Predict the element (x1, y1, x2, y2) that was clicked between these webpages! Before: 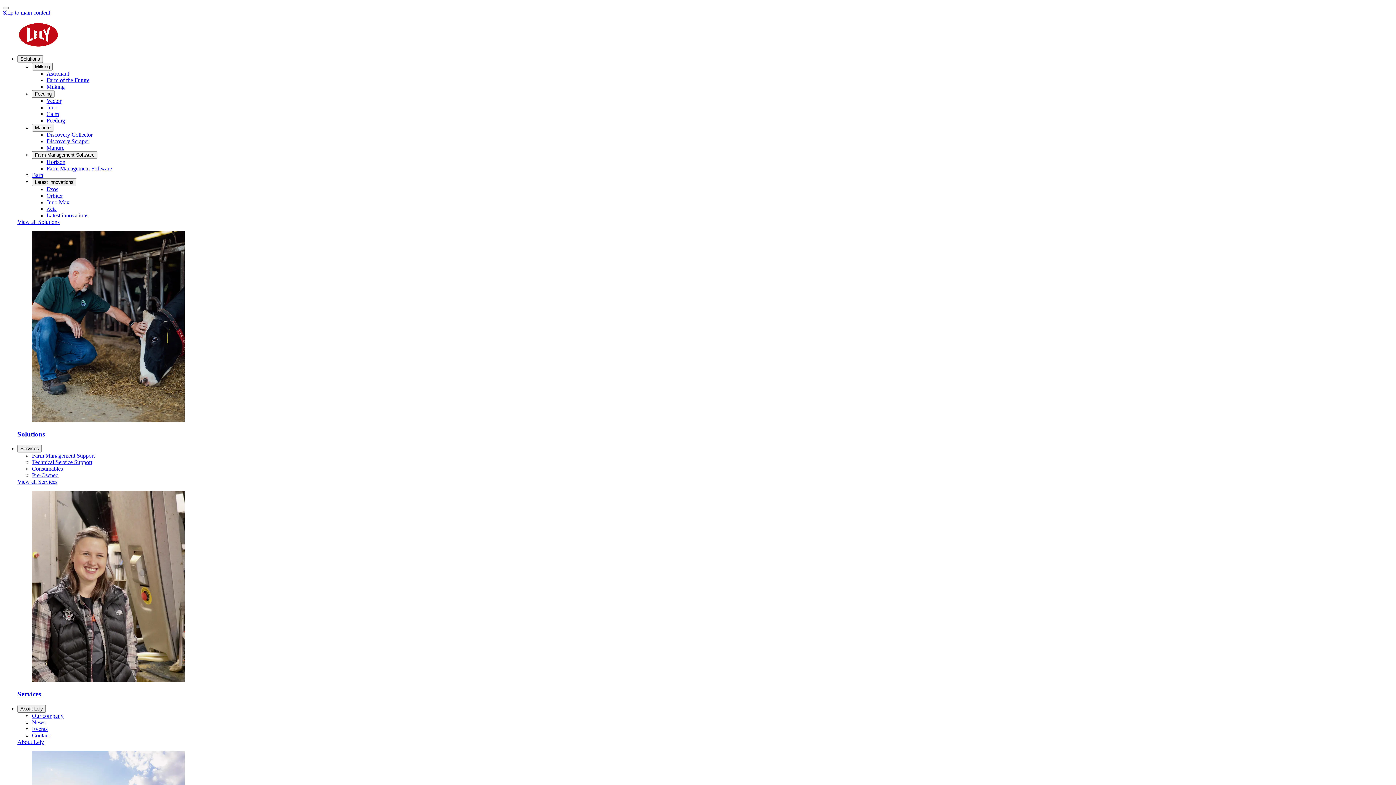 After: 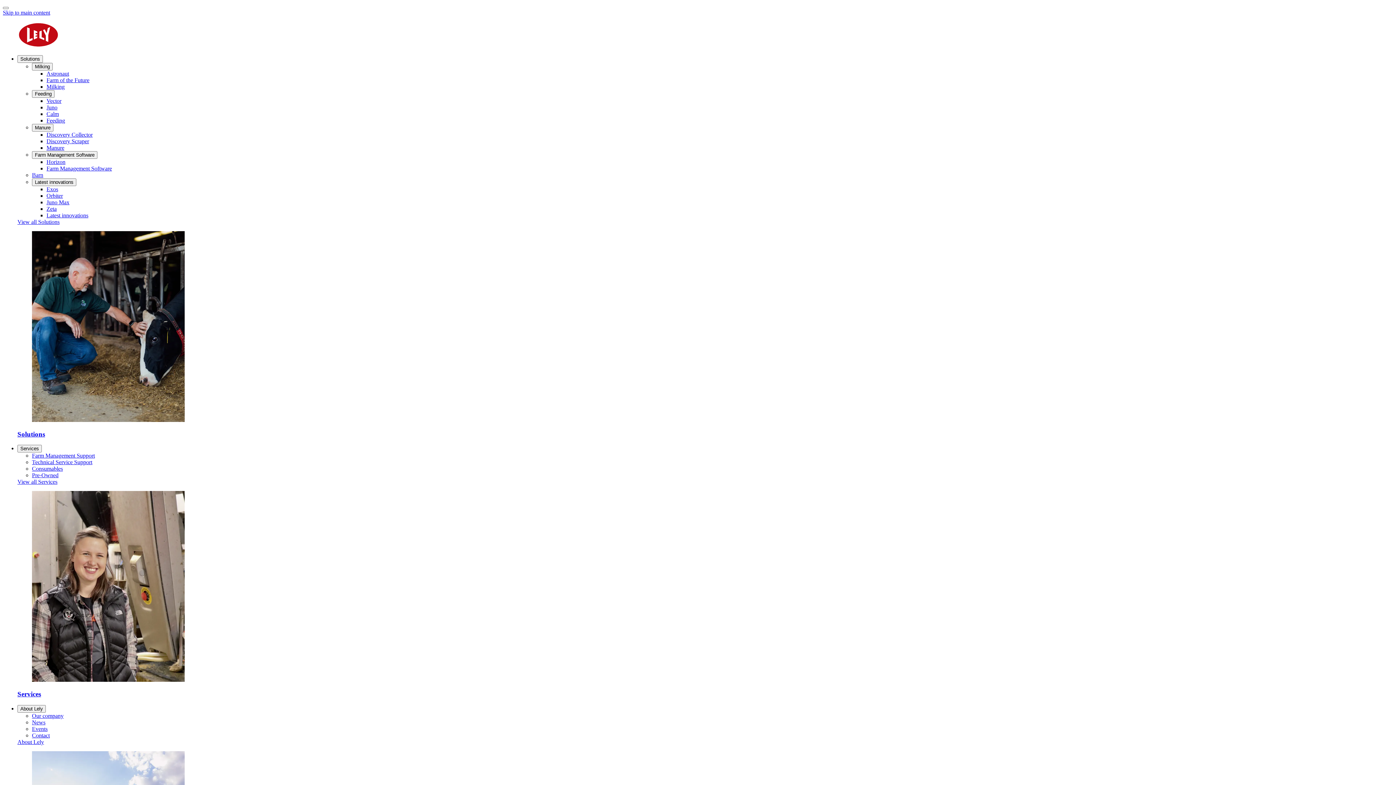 Action: label: Astronaut bbox: (46, 70, 69, 76)